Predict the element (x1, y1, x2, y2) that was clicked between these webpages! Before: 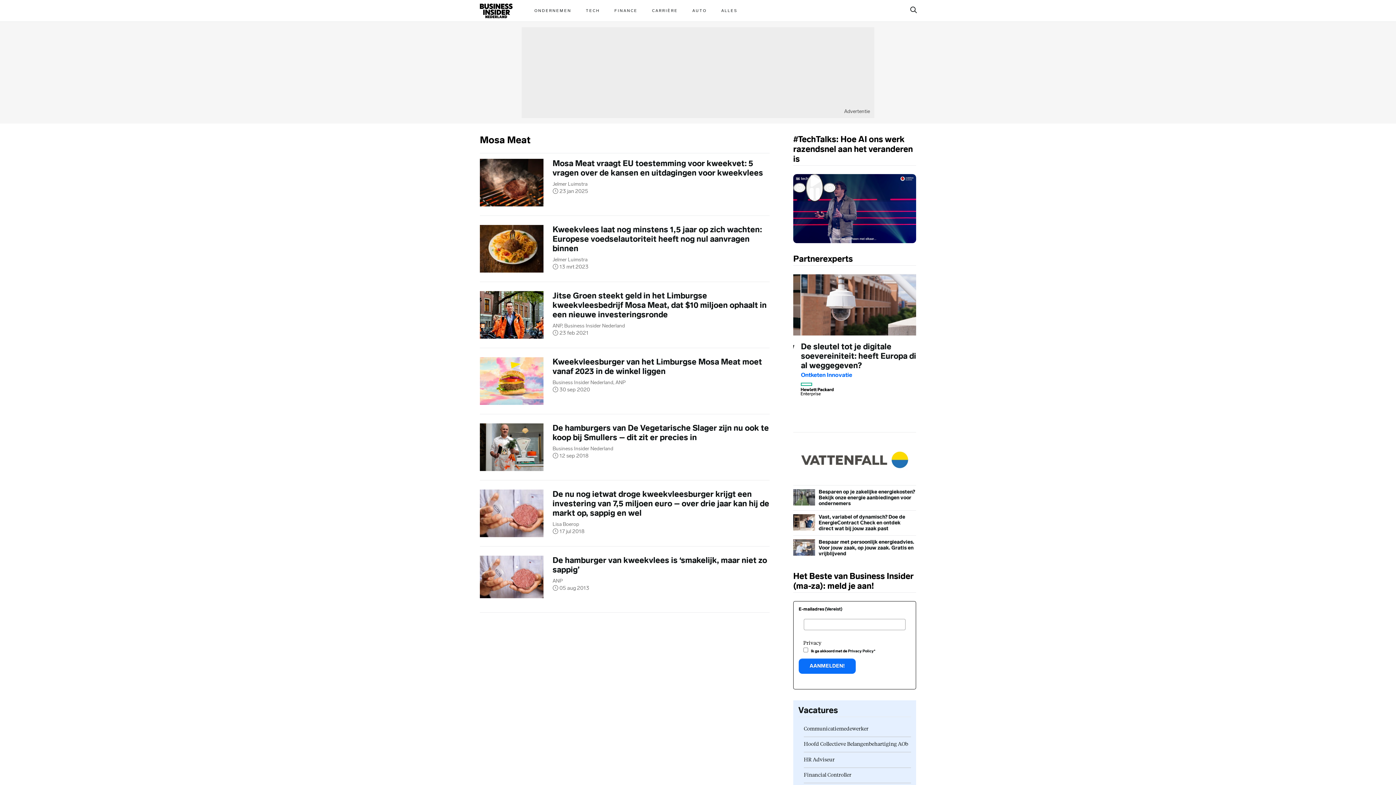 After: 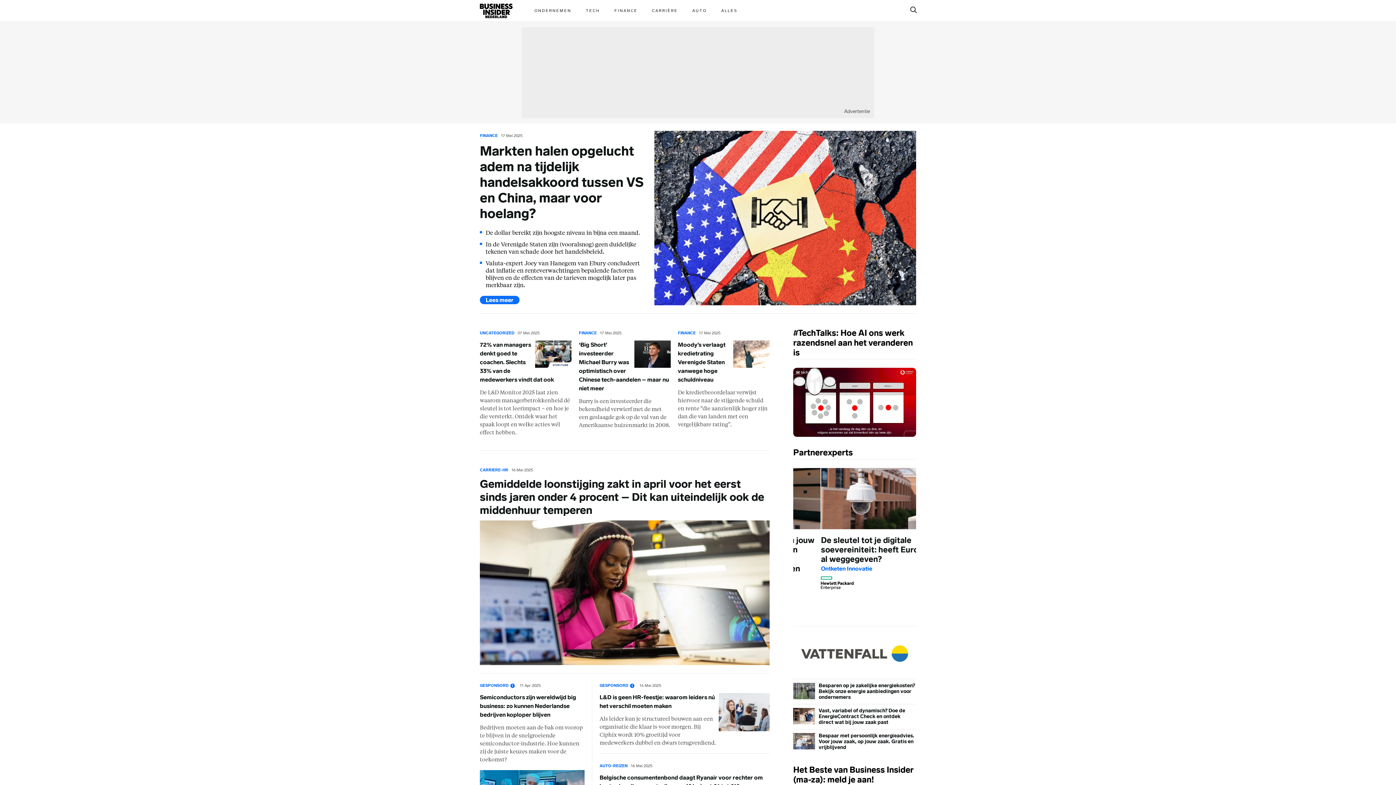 Action: bbox: (480, 0, 520, 21) label: Terug naar de homepage